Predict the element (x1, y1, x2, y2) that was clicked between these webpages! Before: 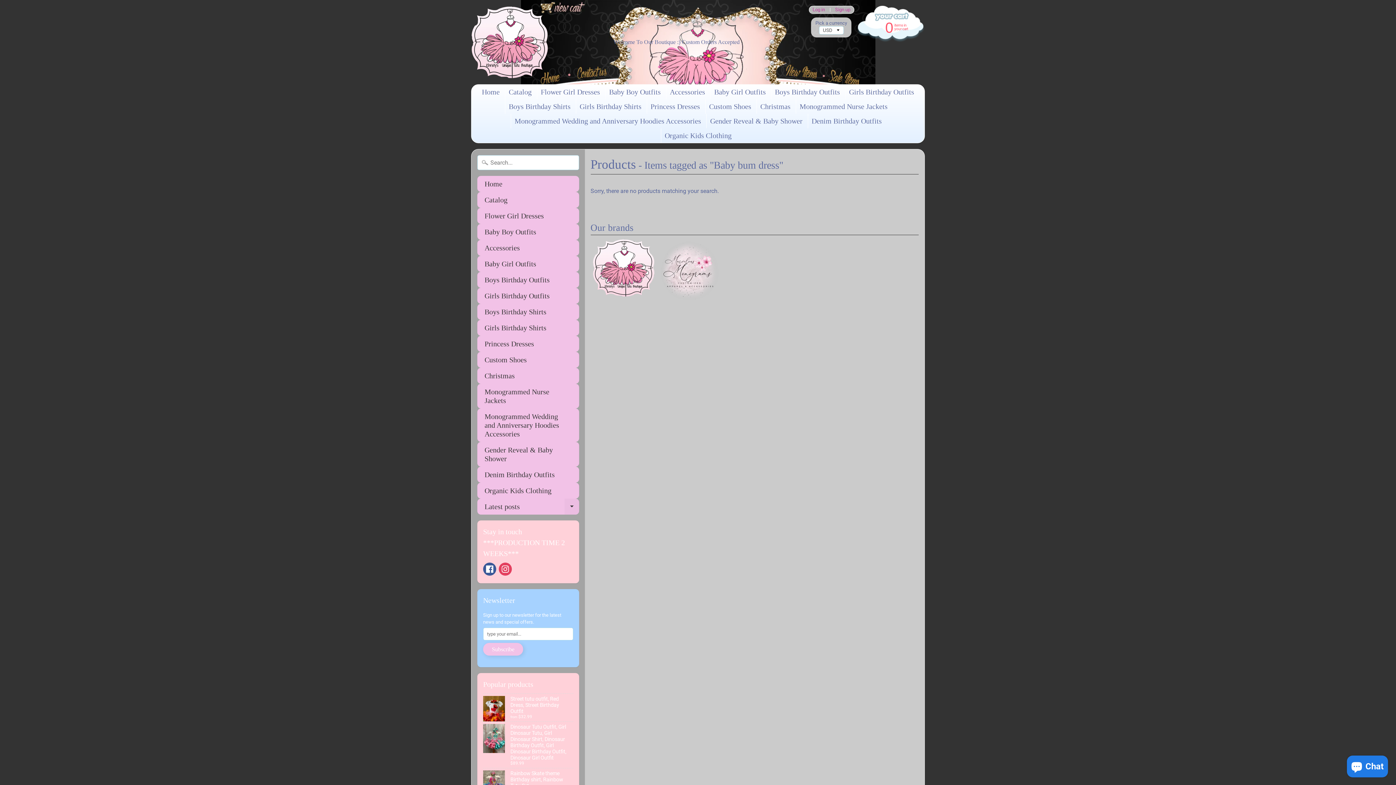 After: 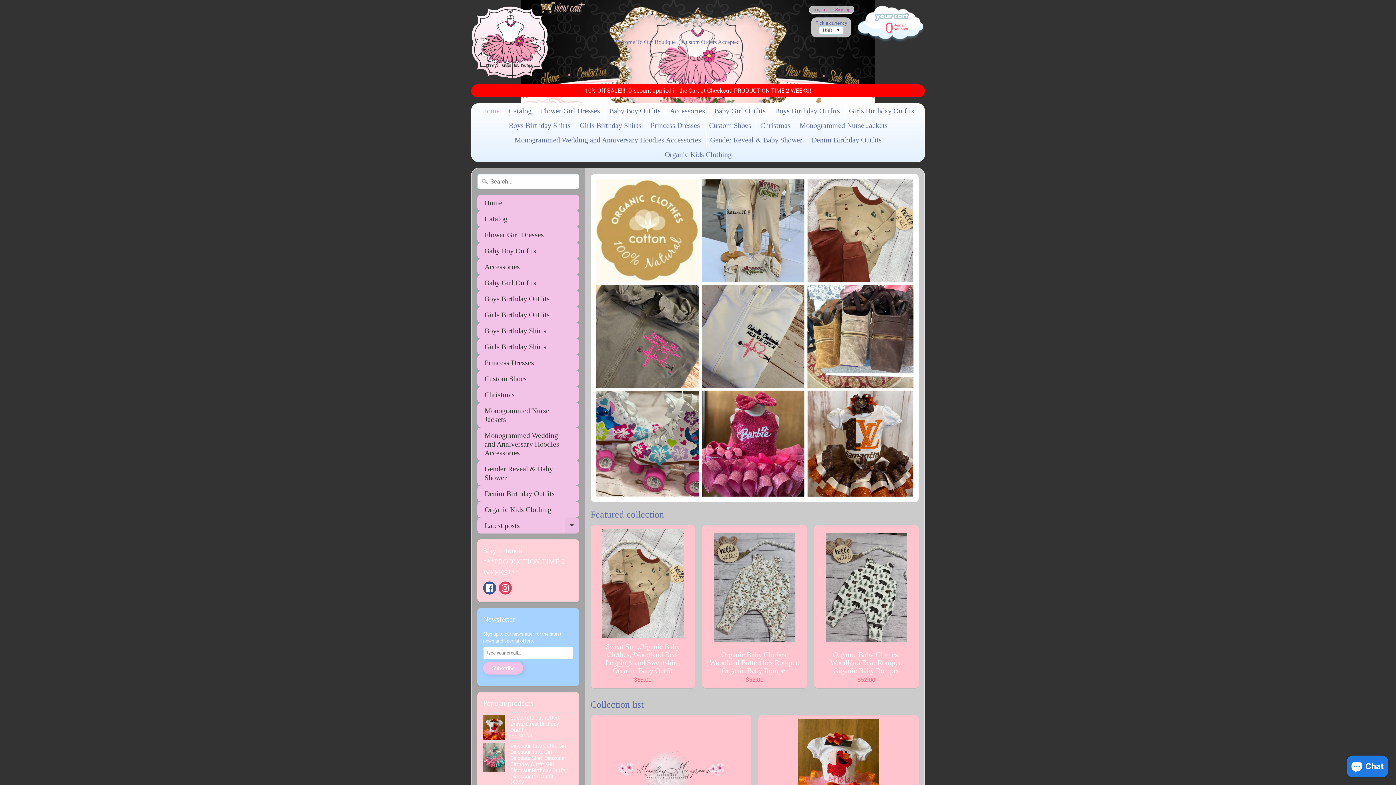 Action: bbox: (478, 84, 503, 99) label: Home